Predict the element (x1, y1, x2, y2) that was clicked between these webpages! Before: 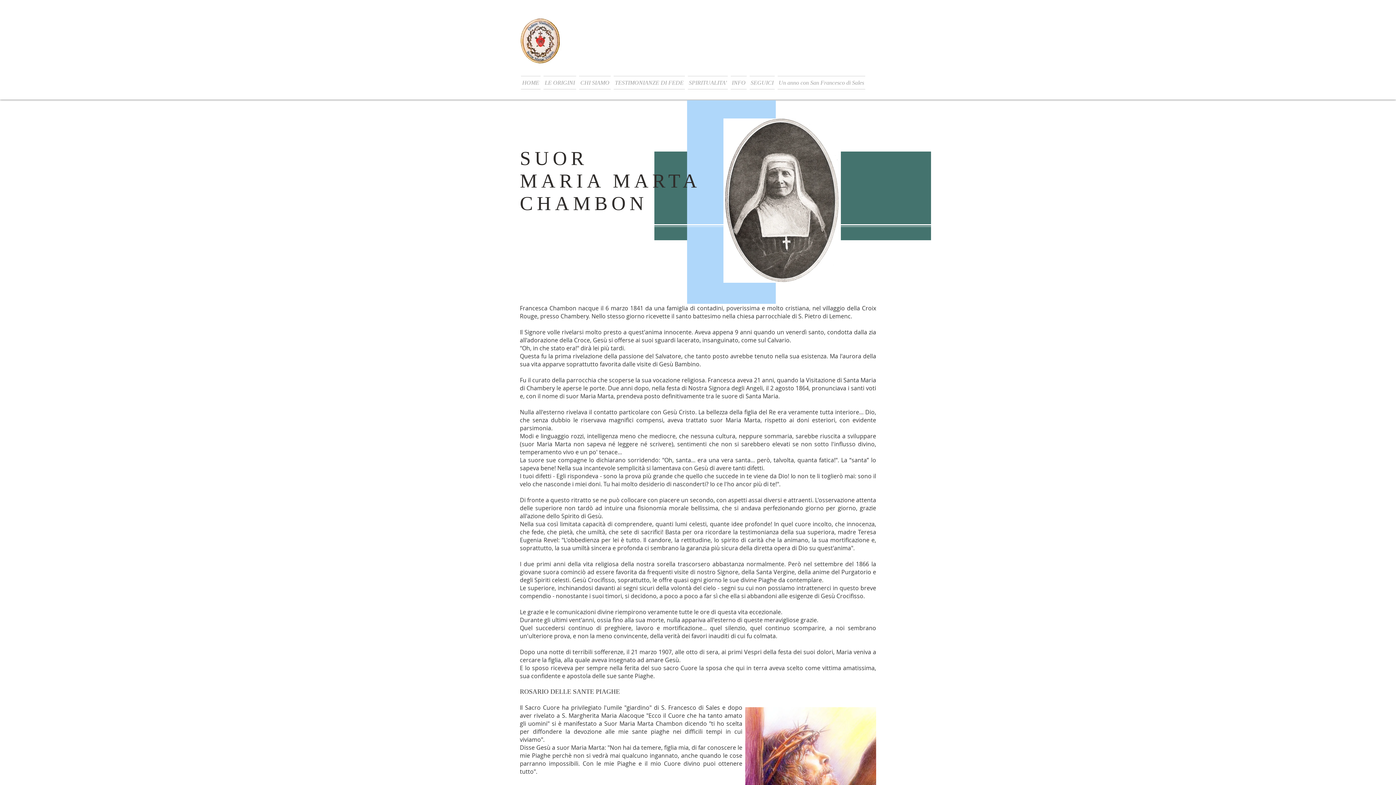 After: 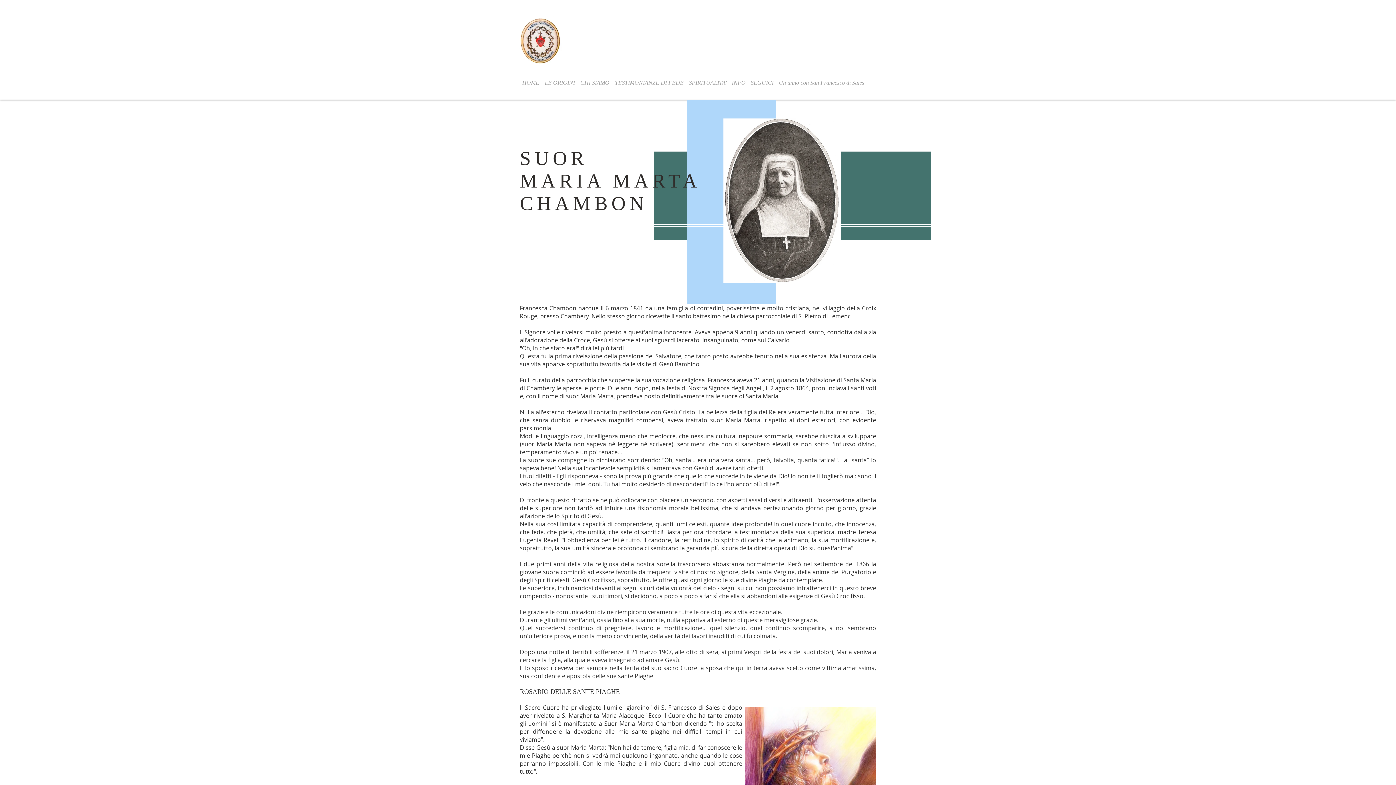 Action: label: INFO bbox: (729, 76, 748, 89)